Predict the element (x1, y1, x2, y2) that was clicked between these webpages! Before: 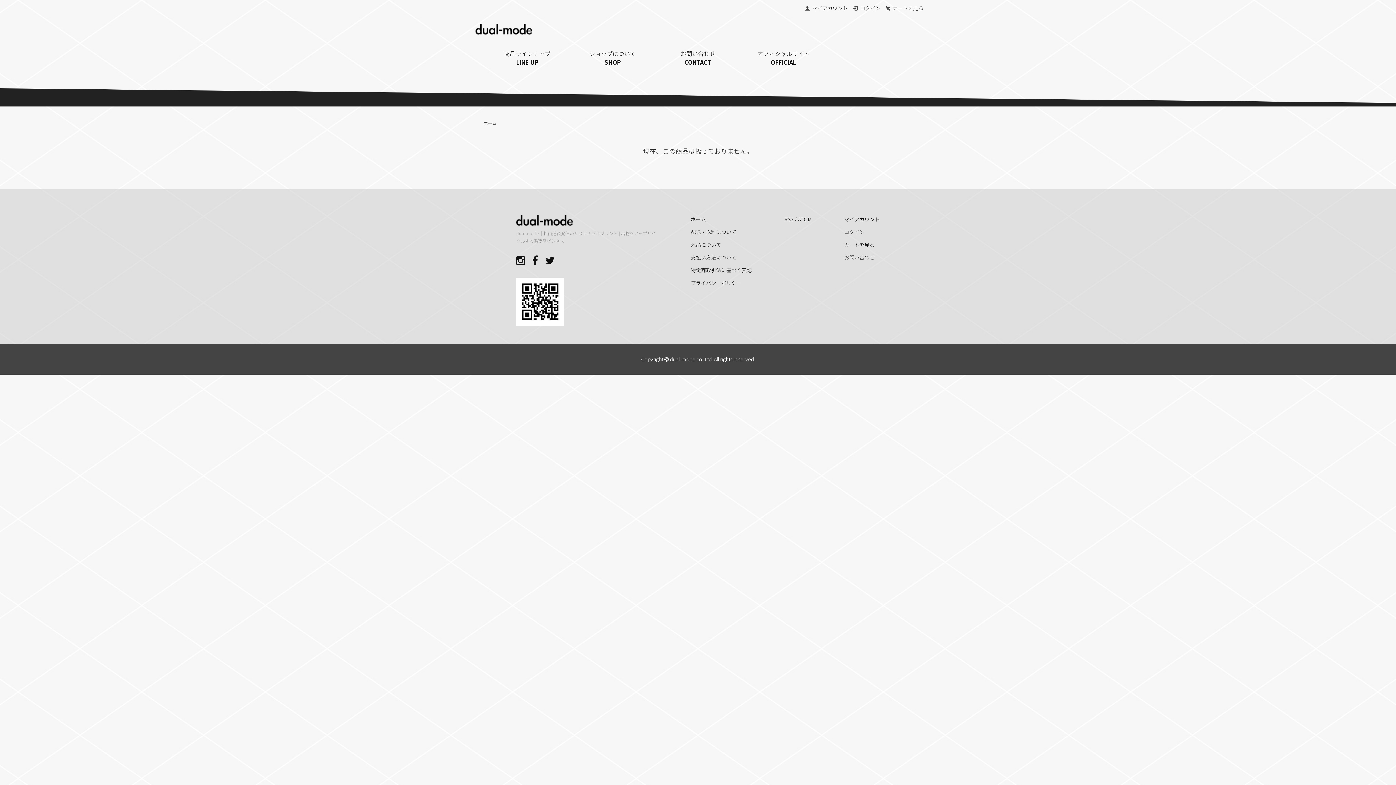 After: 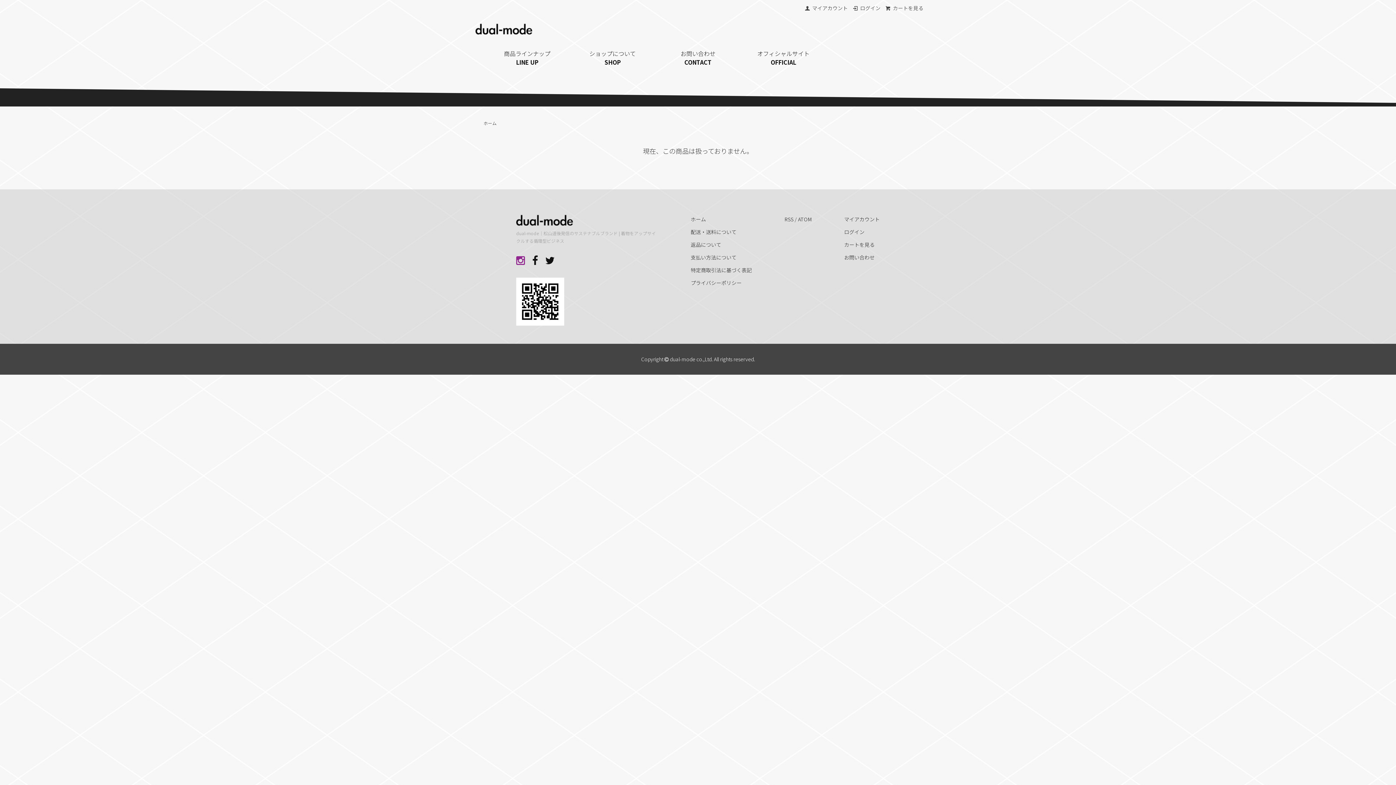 Action: bbox: (516, 258, 525, 265)